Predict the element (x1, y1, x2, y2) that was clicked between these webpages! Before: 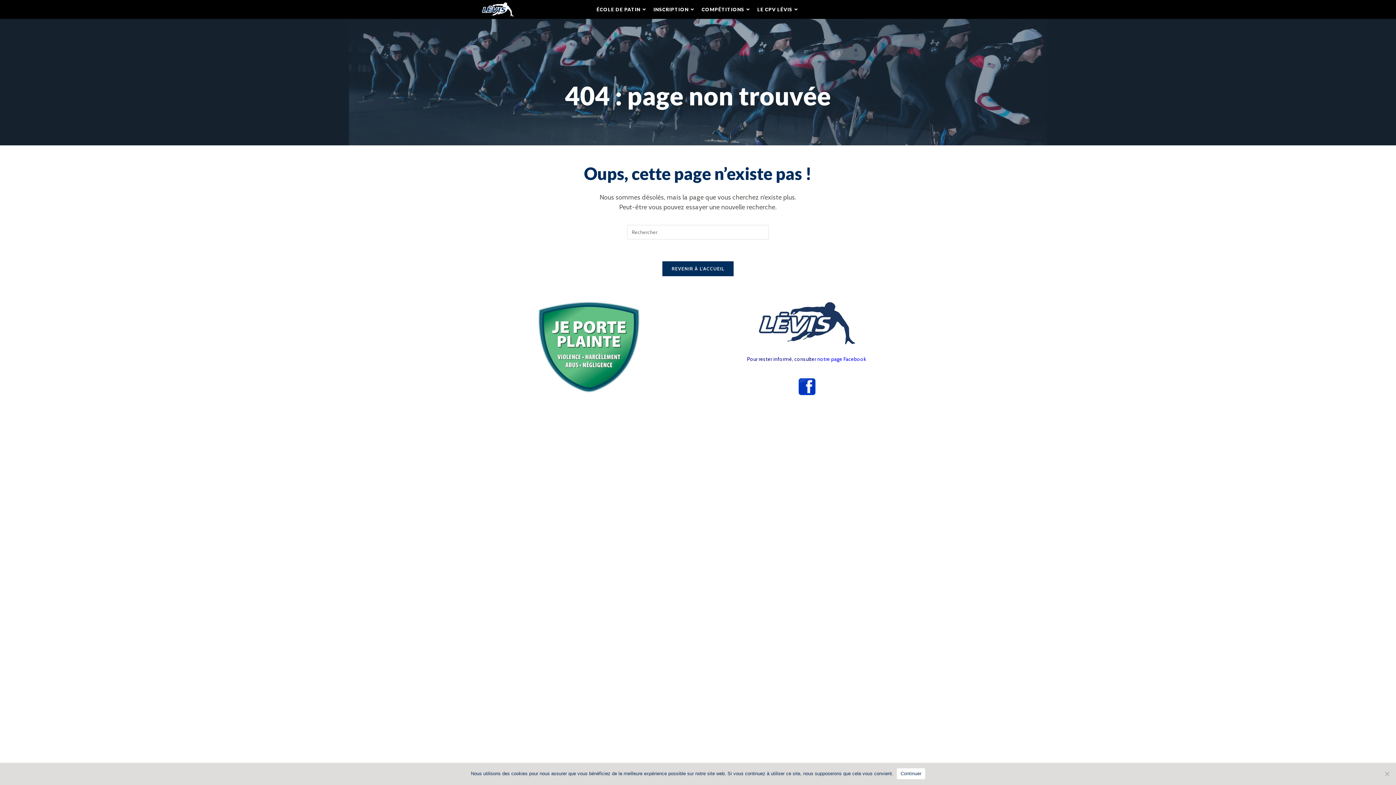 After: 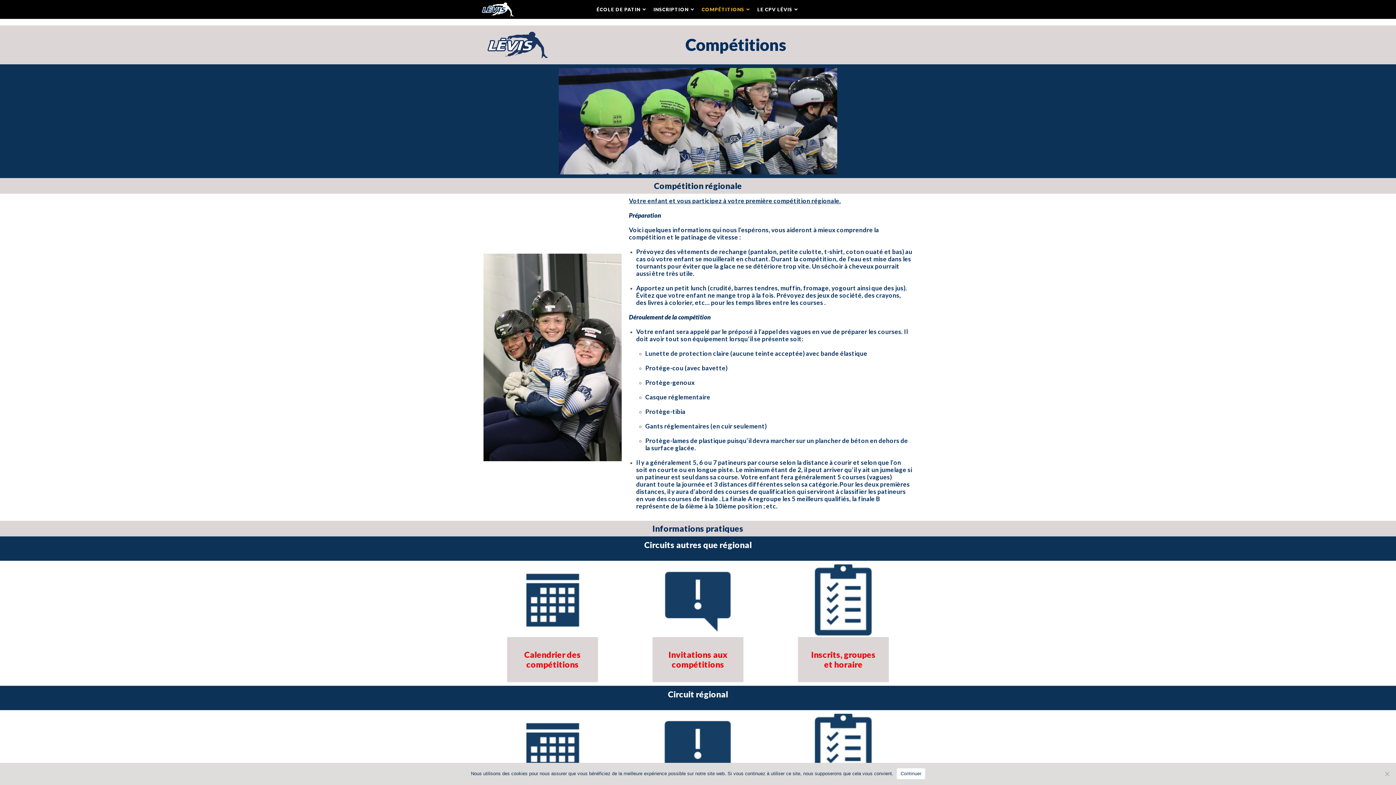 Action: label: COMPÉTITIONS bbox: (698, 0, 754, 18)